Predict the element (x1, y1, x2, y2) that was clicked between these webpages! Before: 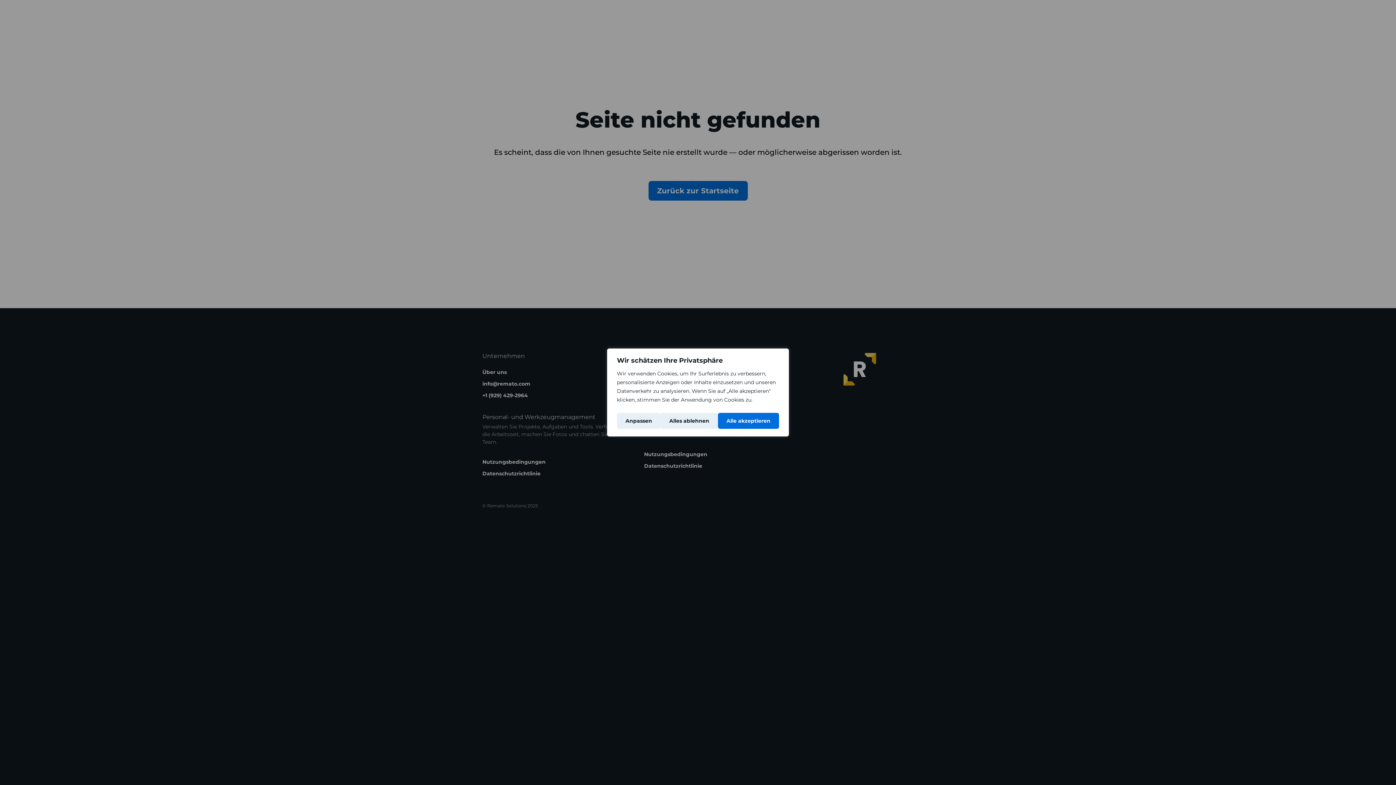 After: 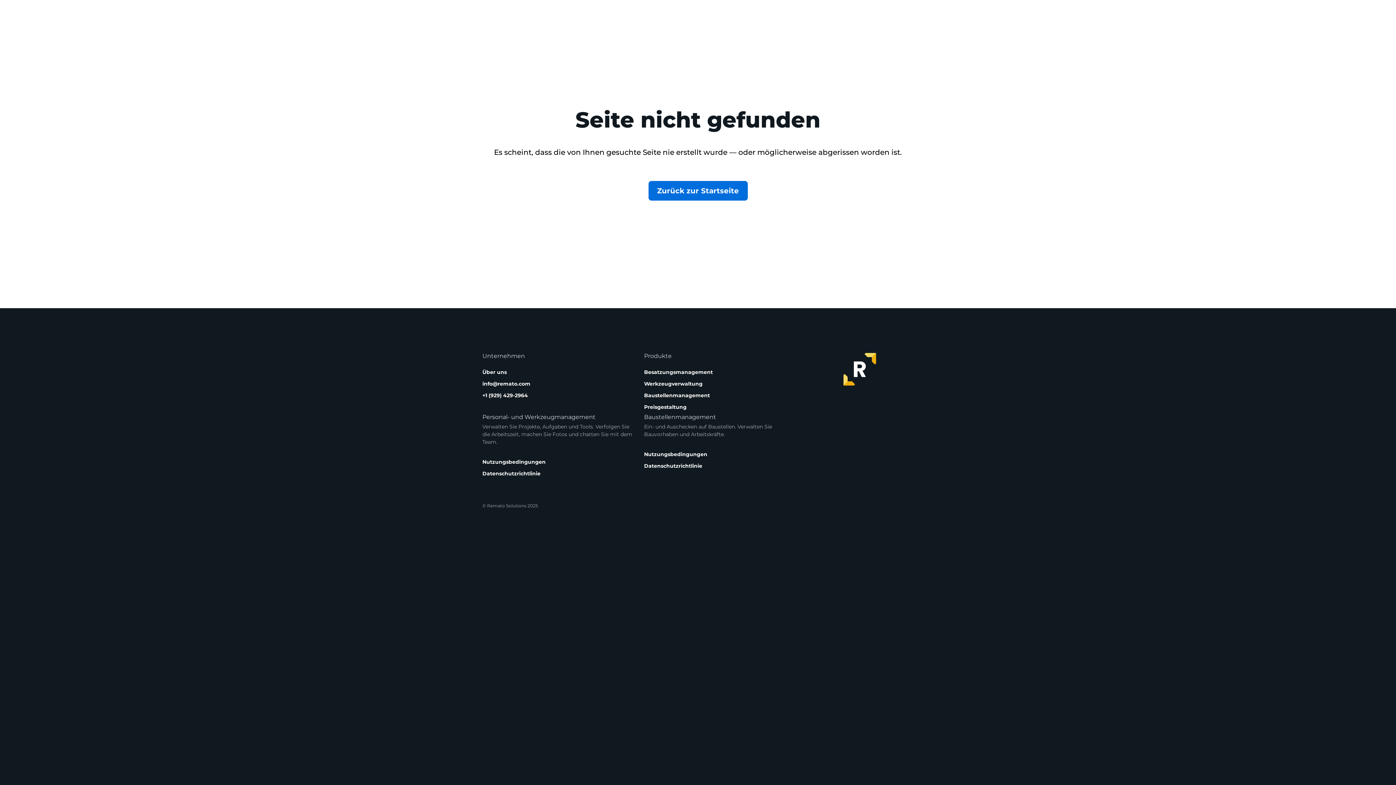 Action: bbox: (718, 413, 779, 429) label: Alle akzeptieren